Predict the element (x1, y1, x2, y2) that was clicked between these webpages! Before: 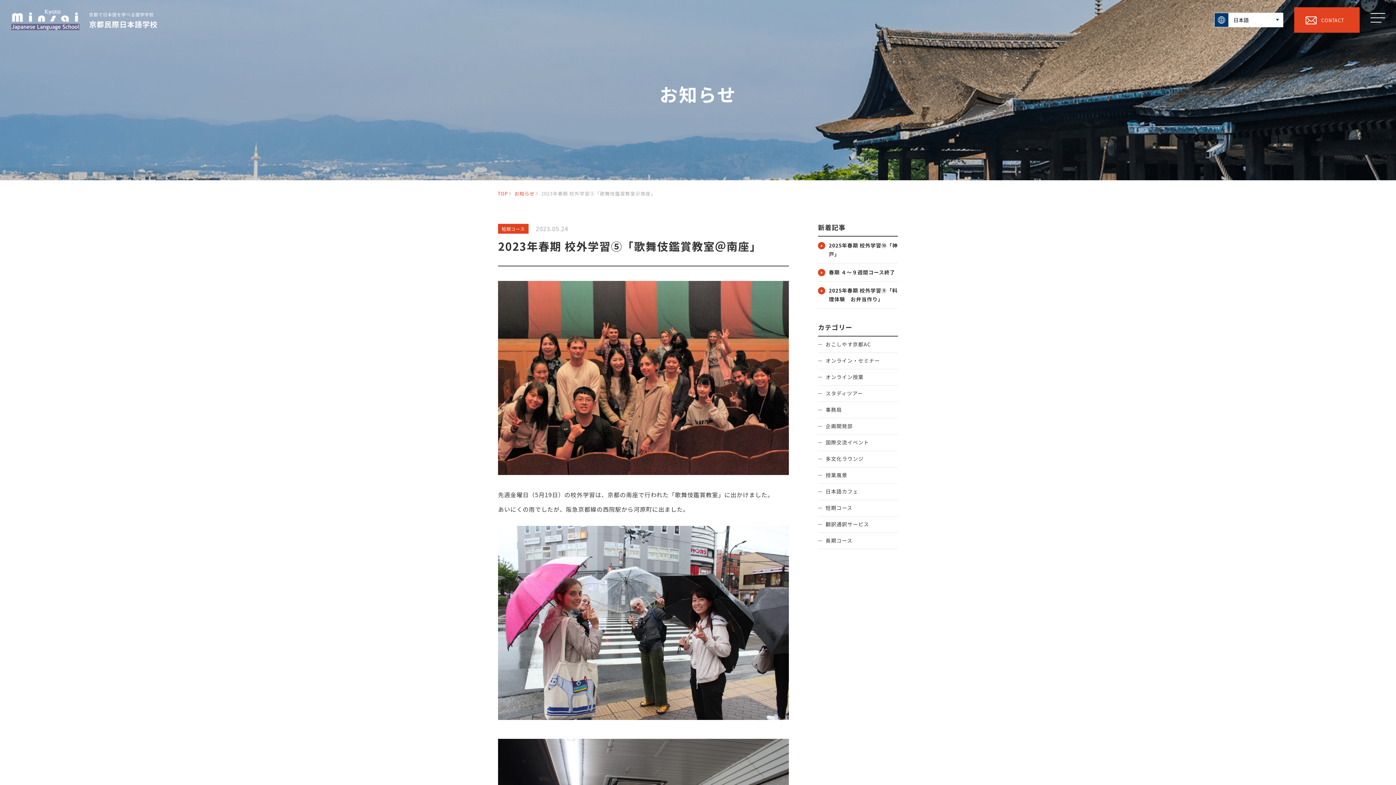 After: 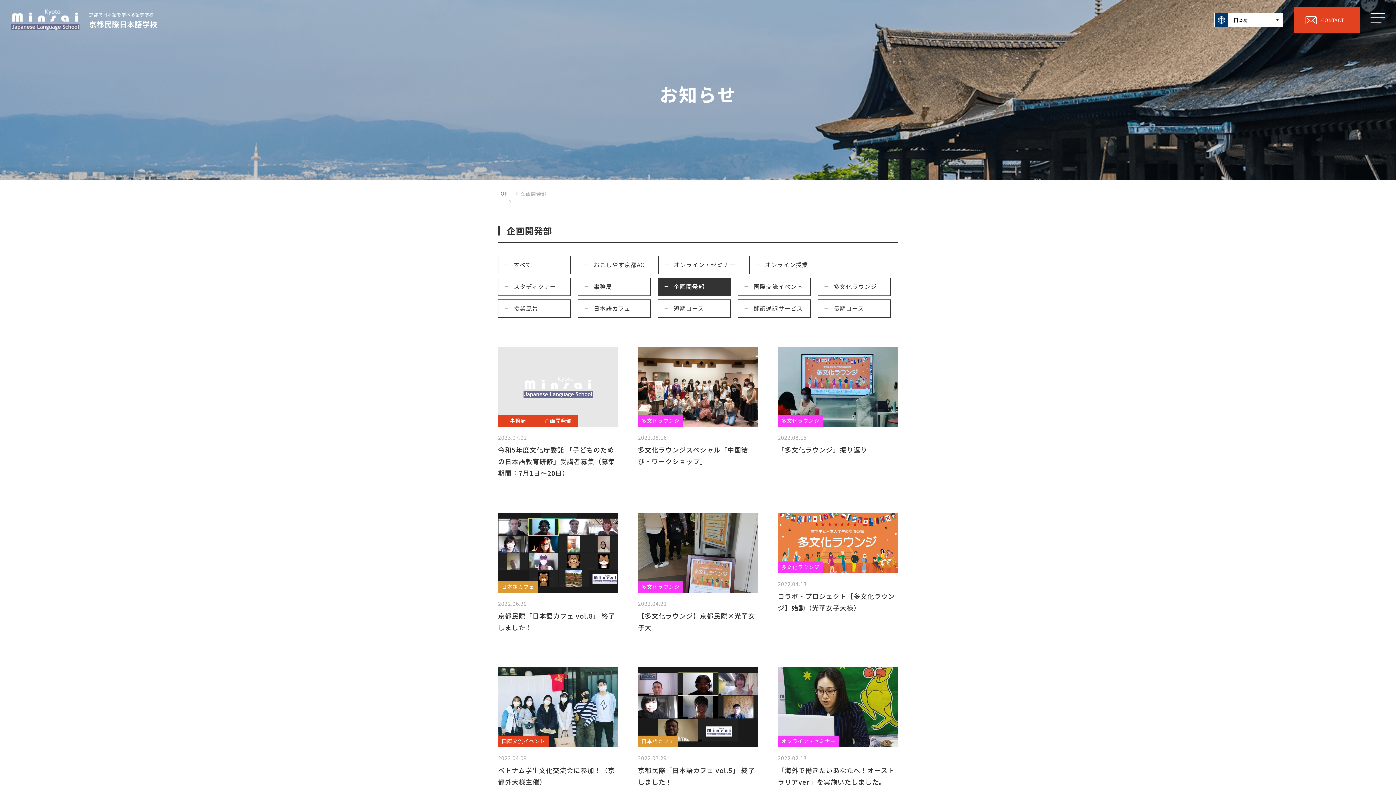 Action: bbox: (818, 418, 898, 434) label: 企画開発部